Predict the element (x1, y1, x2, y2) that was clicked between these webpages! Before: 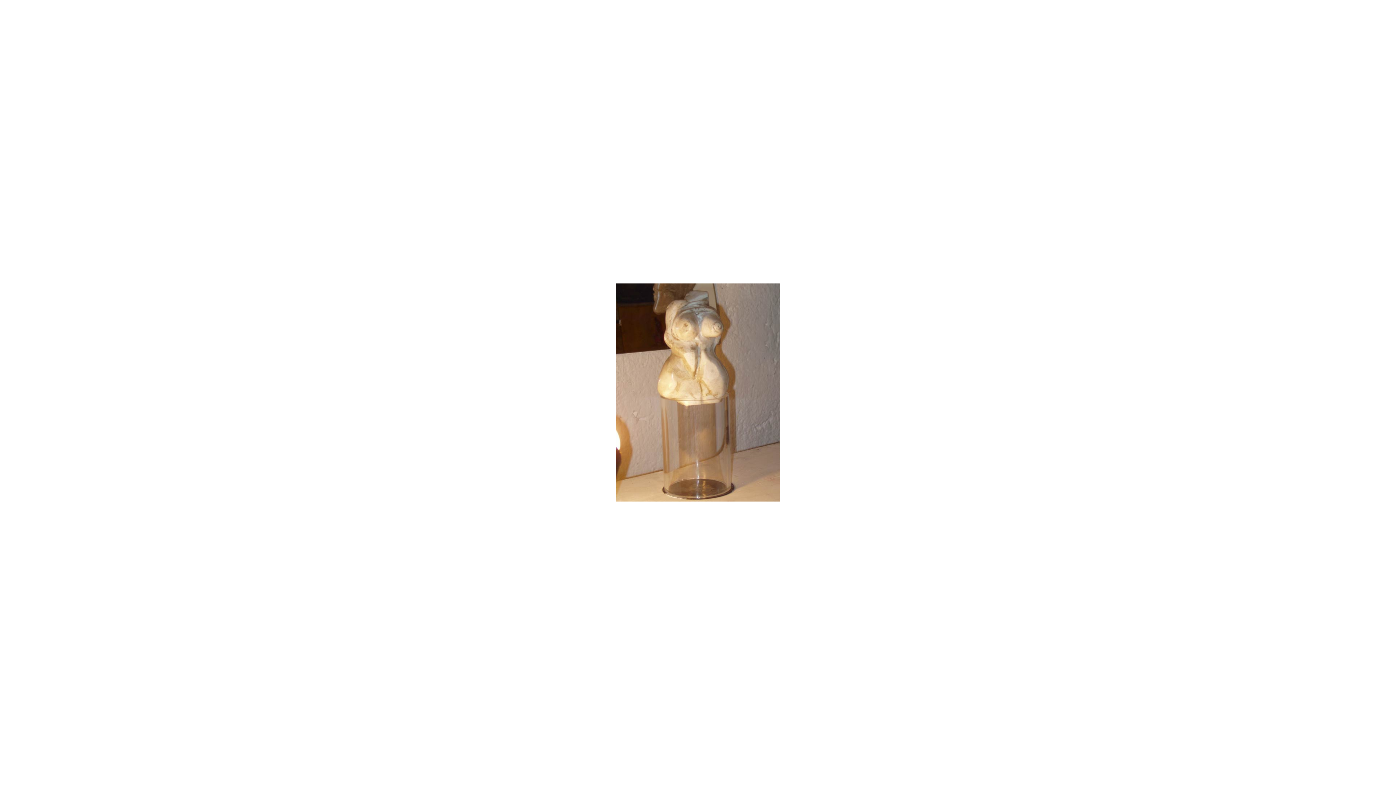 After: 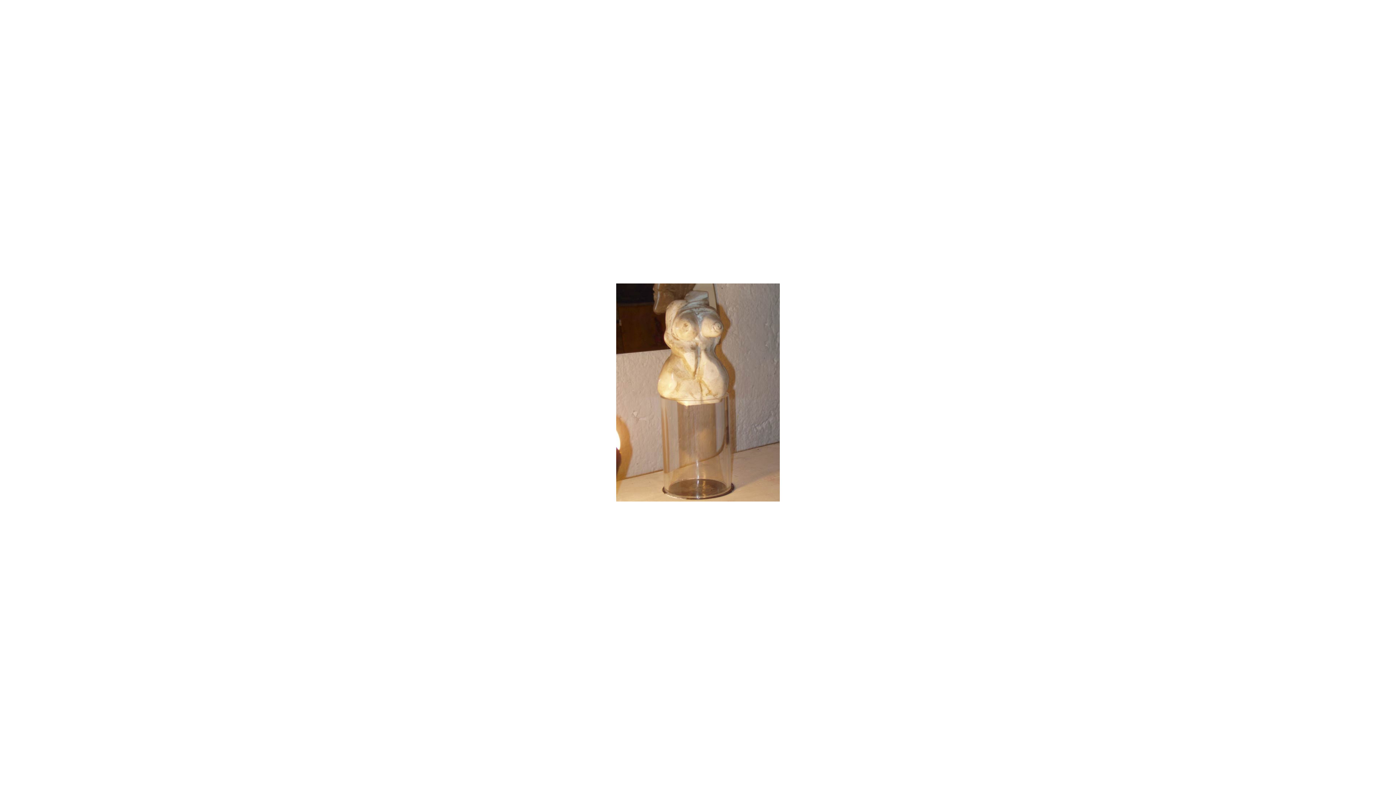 Action: bbox: (616, 496, 780, 502)